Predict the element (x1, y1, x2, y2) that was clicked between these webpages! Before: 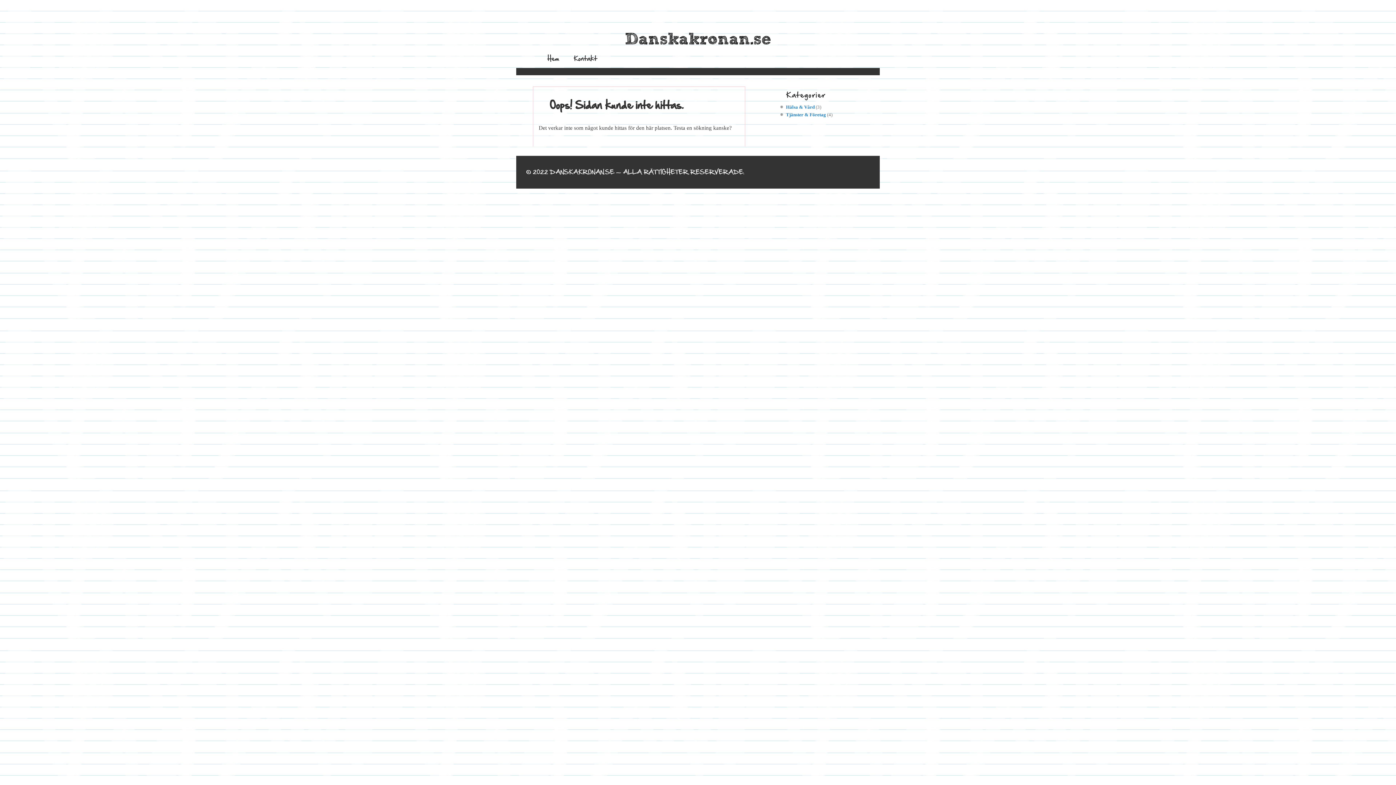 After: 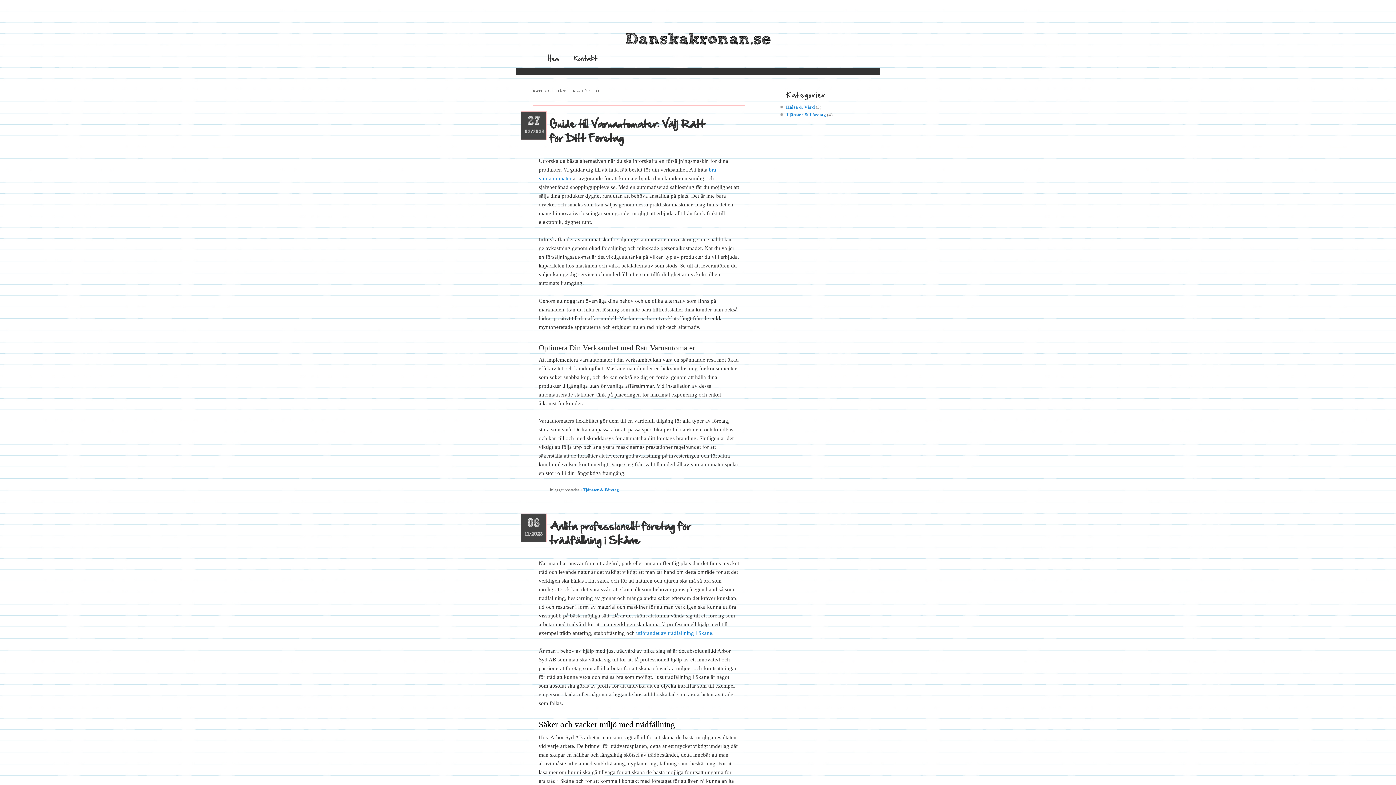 Action: bbox: (786, 111, 826, 117) label: Tjänster & Företag